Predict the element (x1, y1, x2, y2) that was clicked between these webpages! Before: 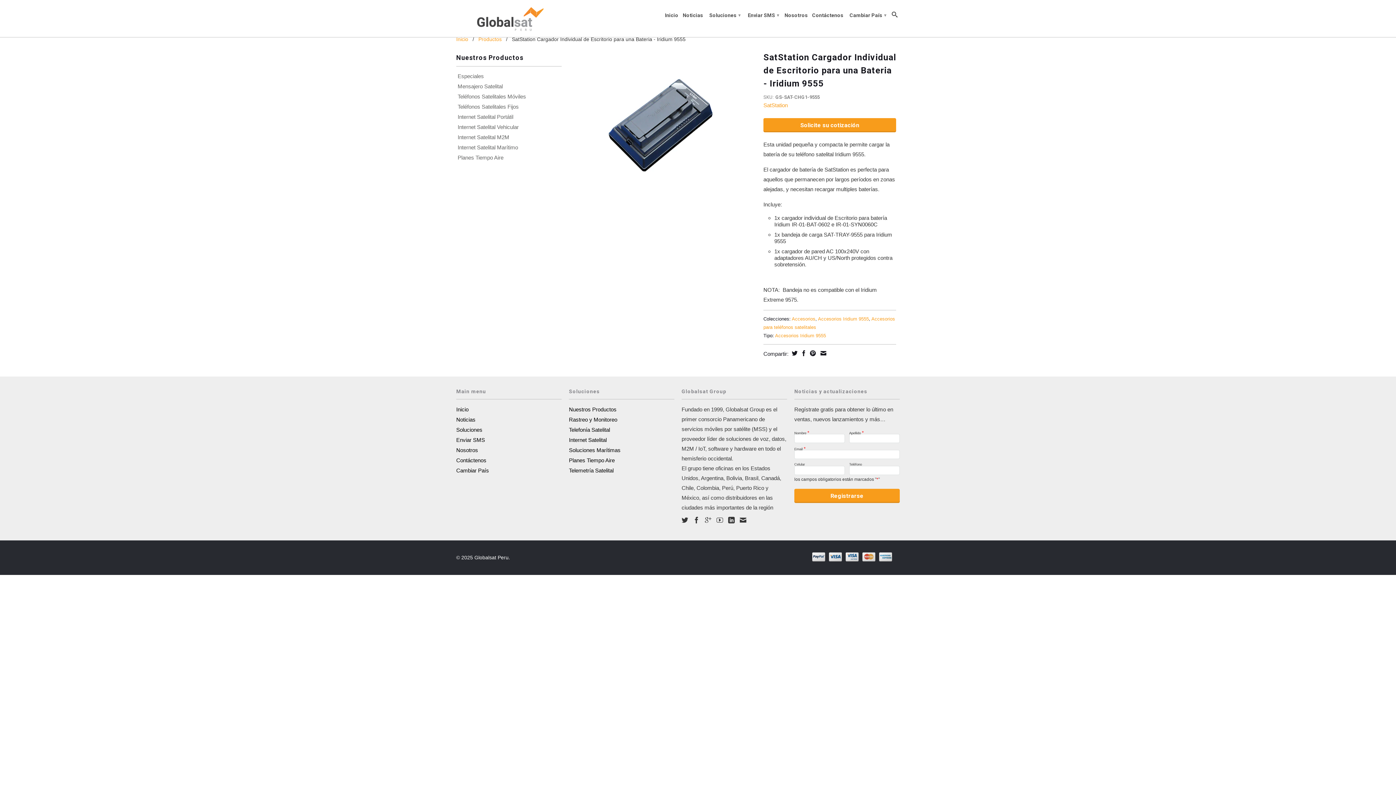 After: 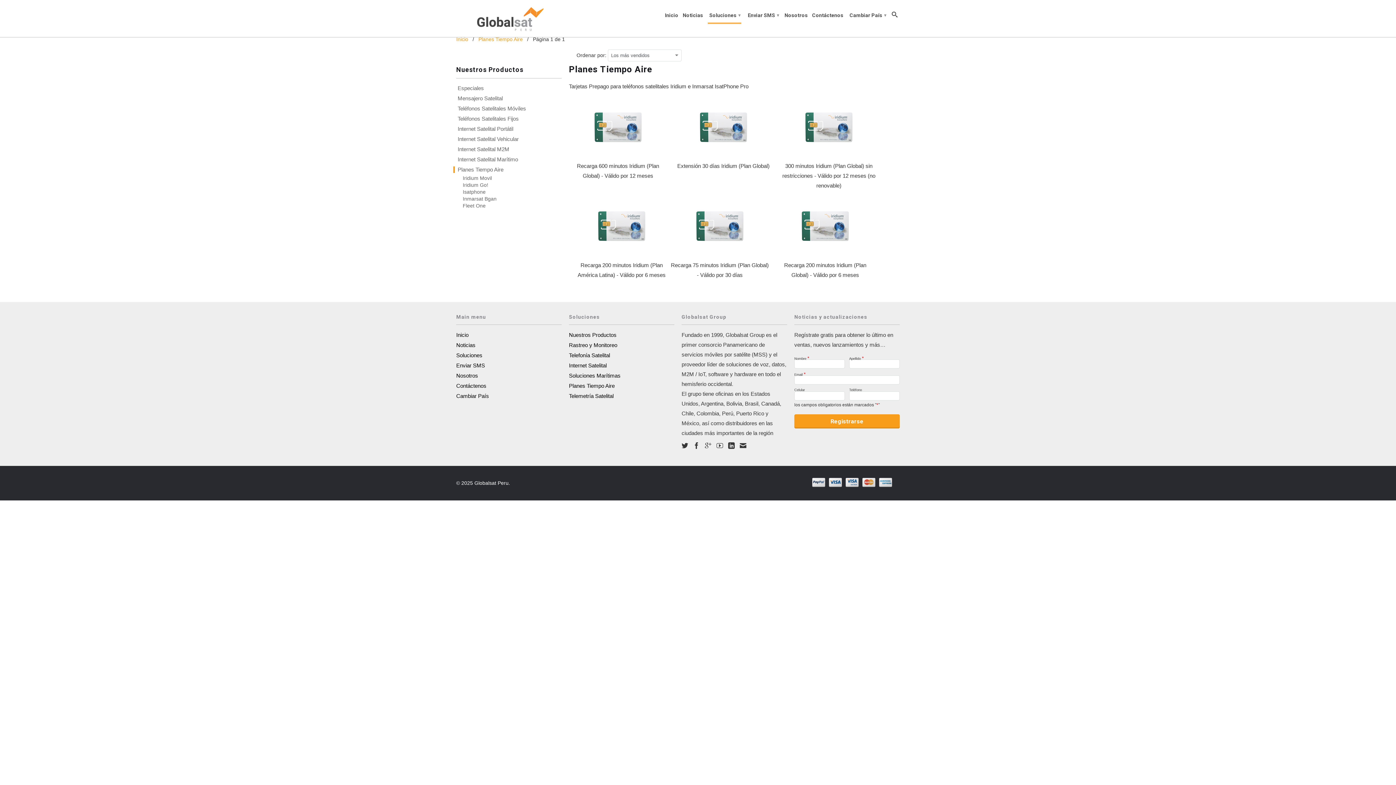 Action: bbox: (453, 154, 558, 161) label: Planes Tiempo Aire